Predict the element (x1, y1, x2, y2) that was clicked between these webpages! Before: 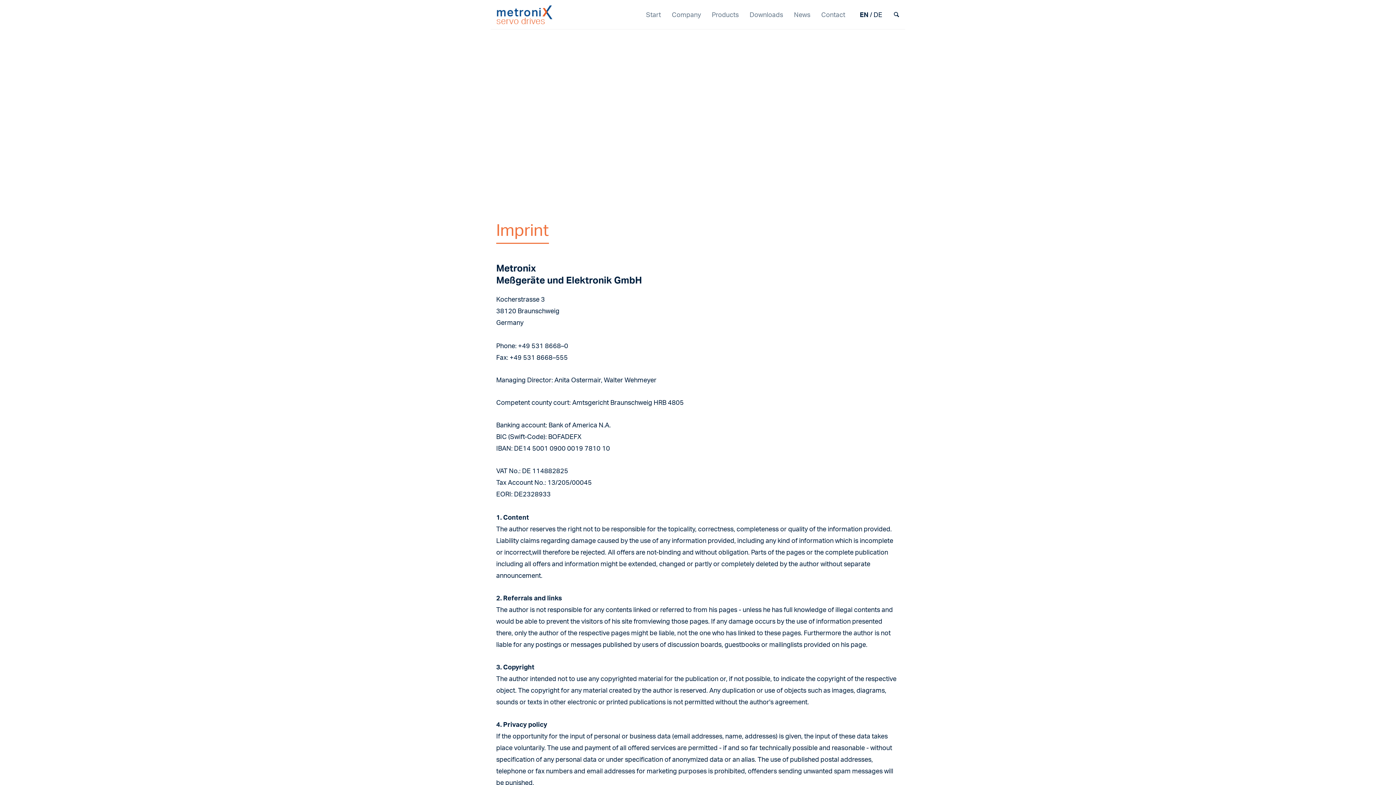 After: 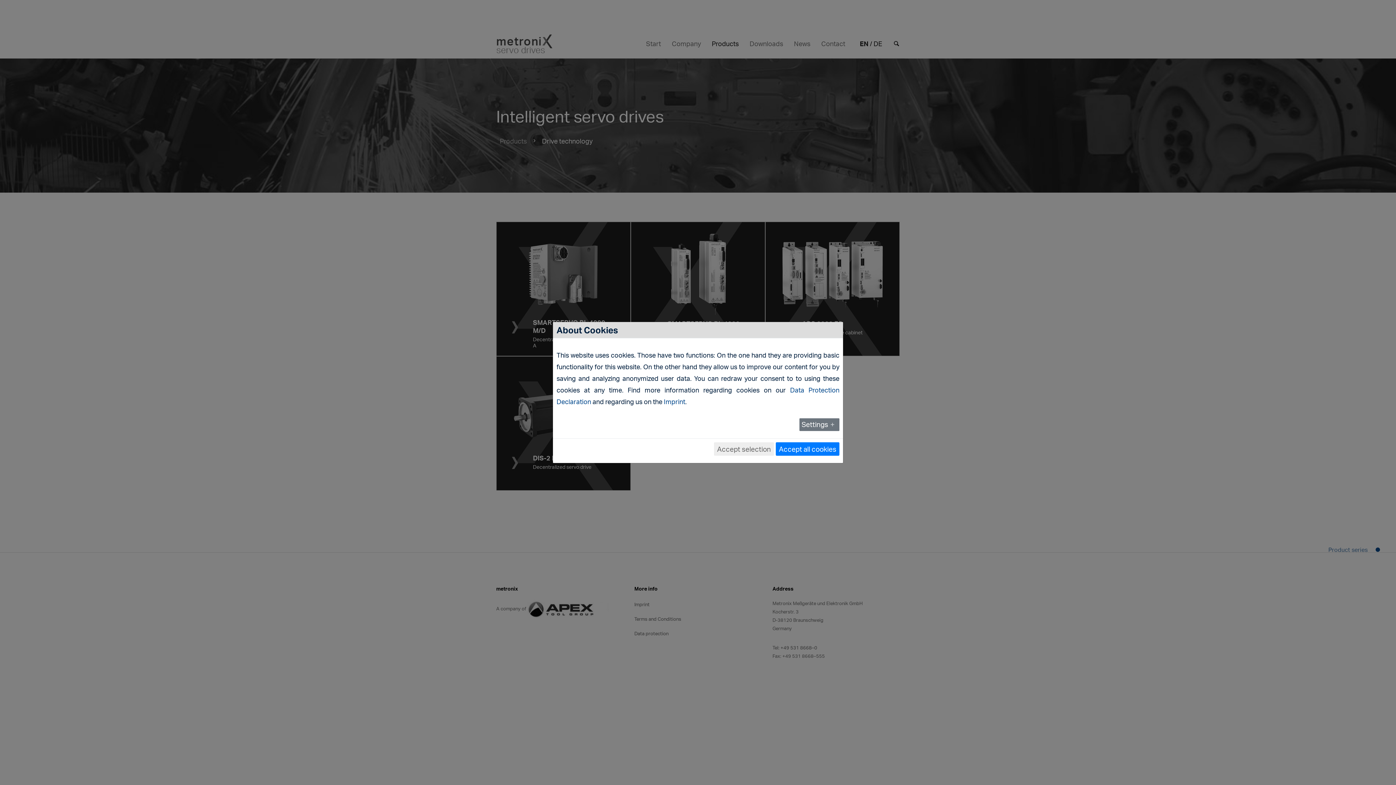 Action: bbox: (712, 0, 738, 29) label: Products